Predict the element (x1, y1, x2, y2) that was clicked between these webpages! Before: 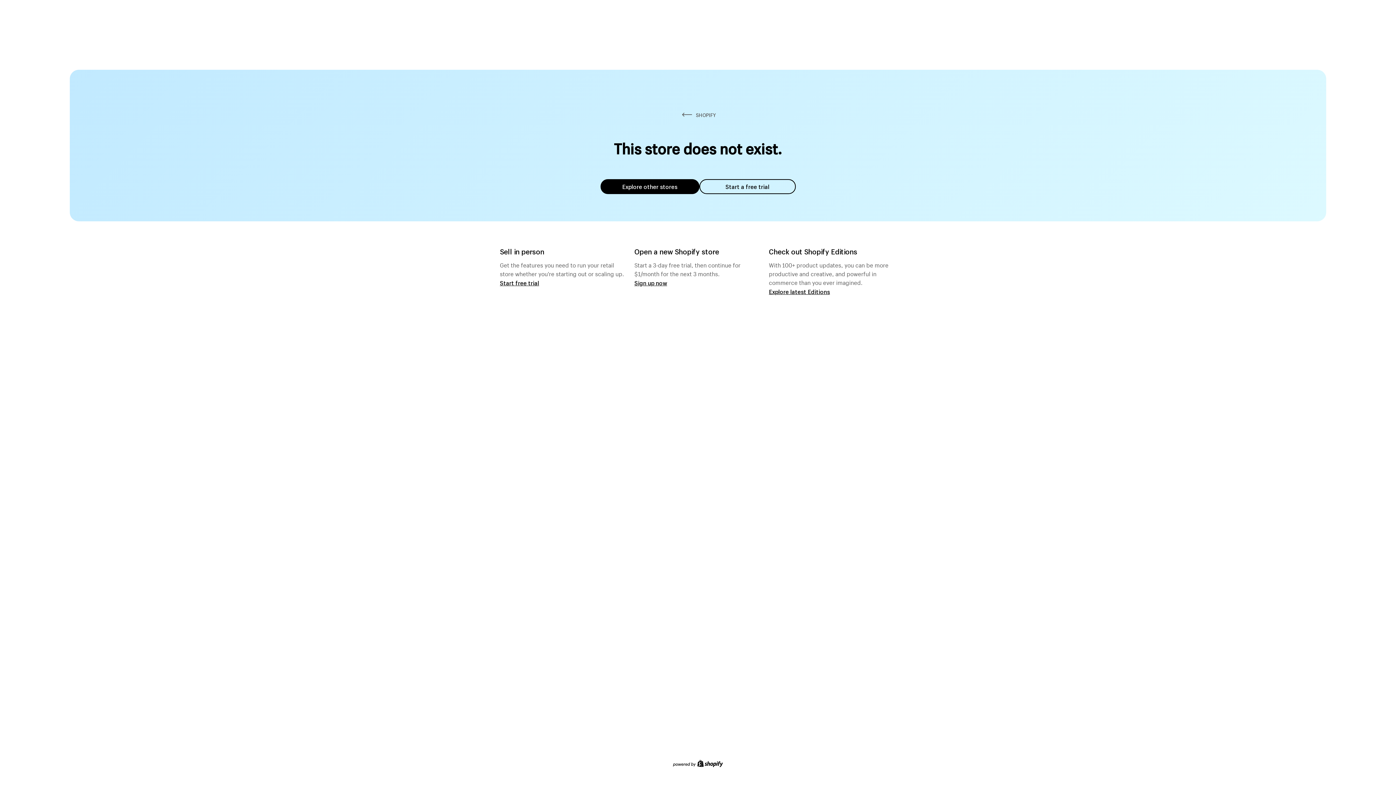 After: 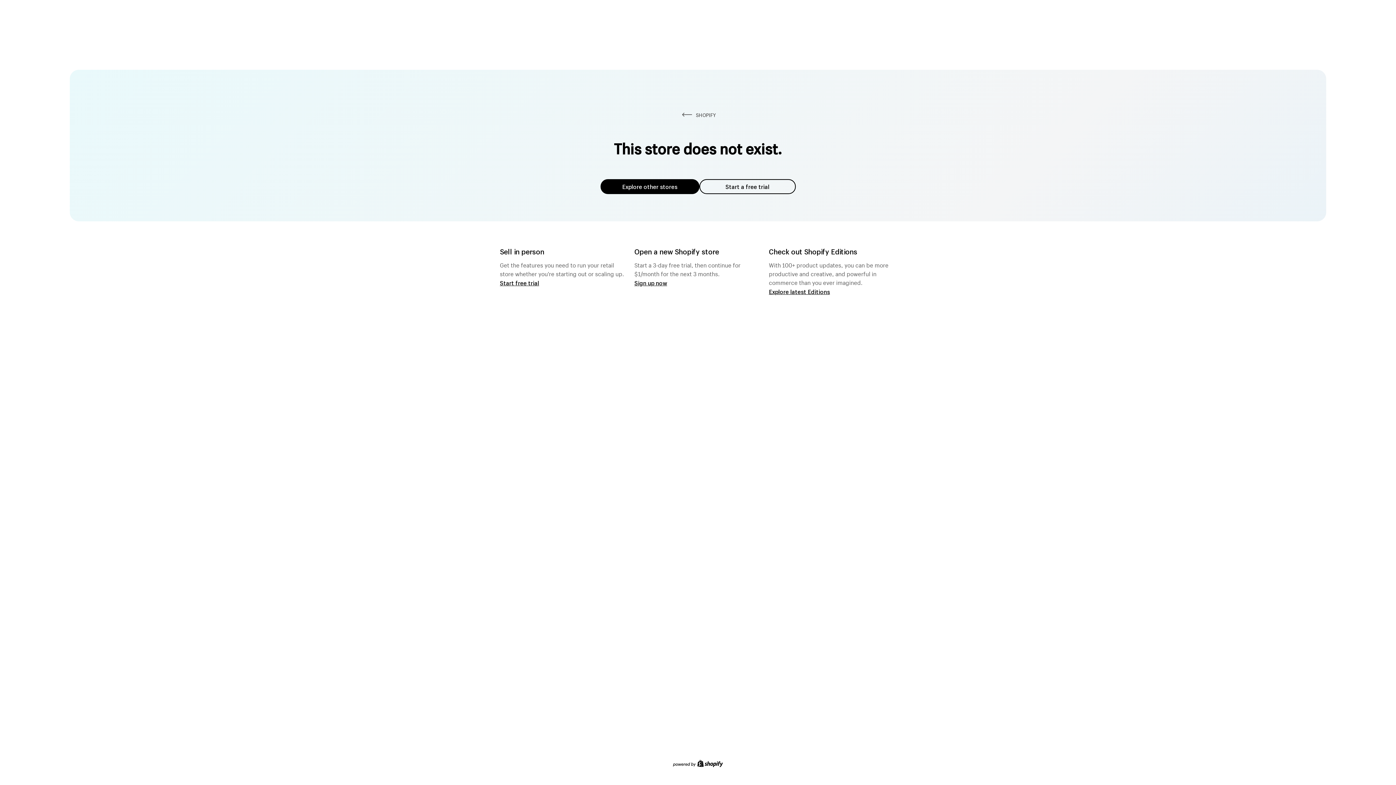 Action: label: Explore other stores bbox: (600, 179, 699, 194)